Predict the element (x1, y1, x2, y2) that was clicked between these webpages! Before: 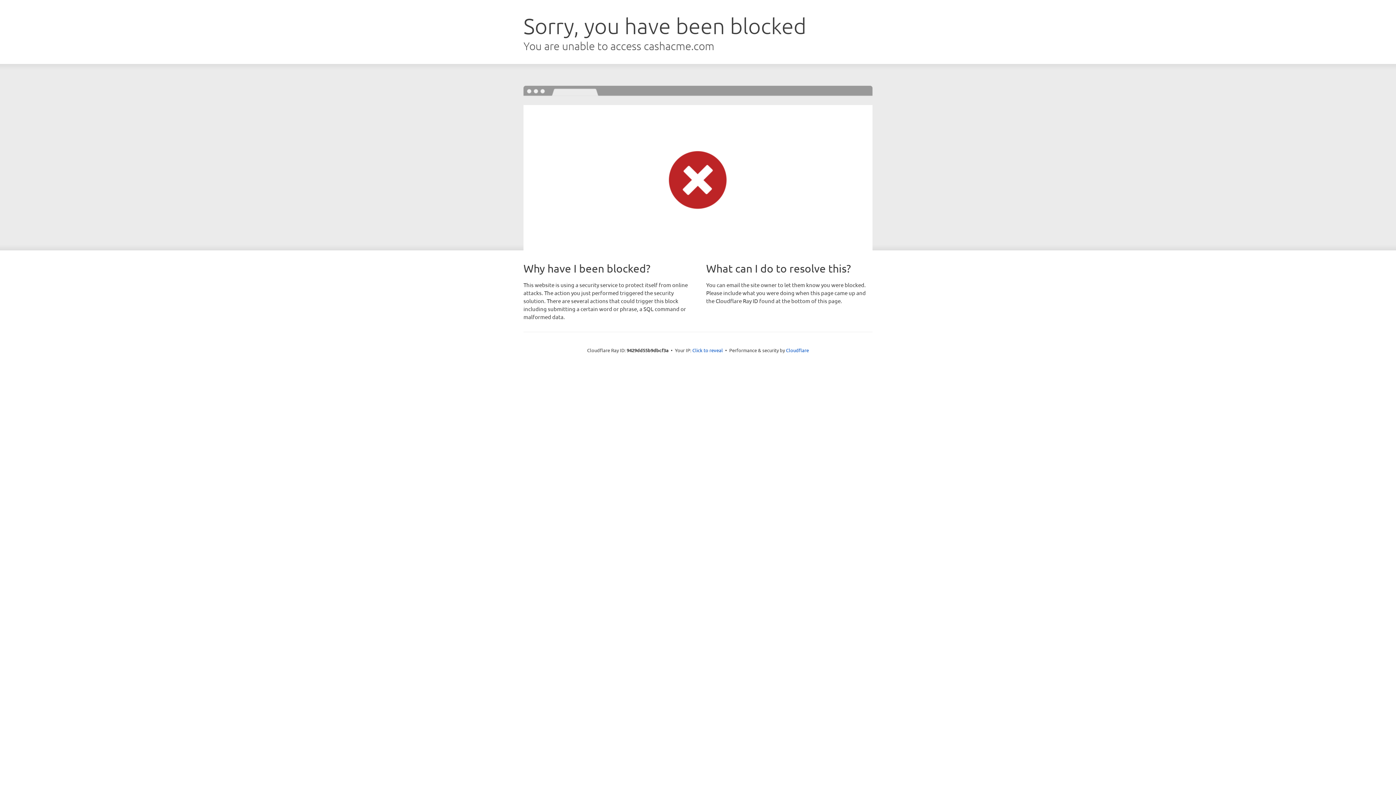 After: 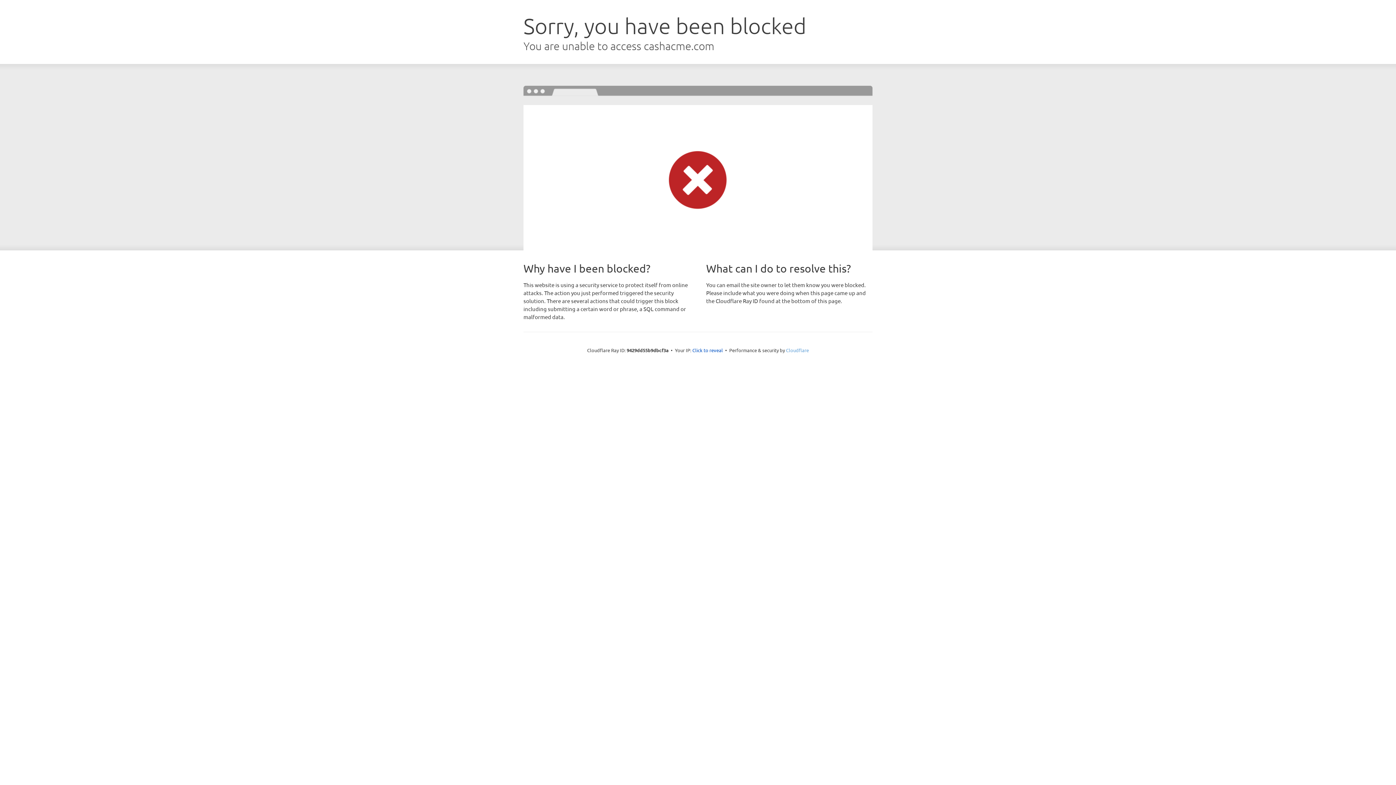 Action: label: Cloudflare bbox: (786, 347, 809, 353)